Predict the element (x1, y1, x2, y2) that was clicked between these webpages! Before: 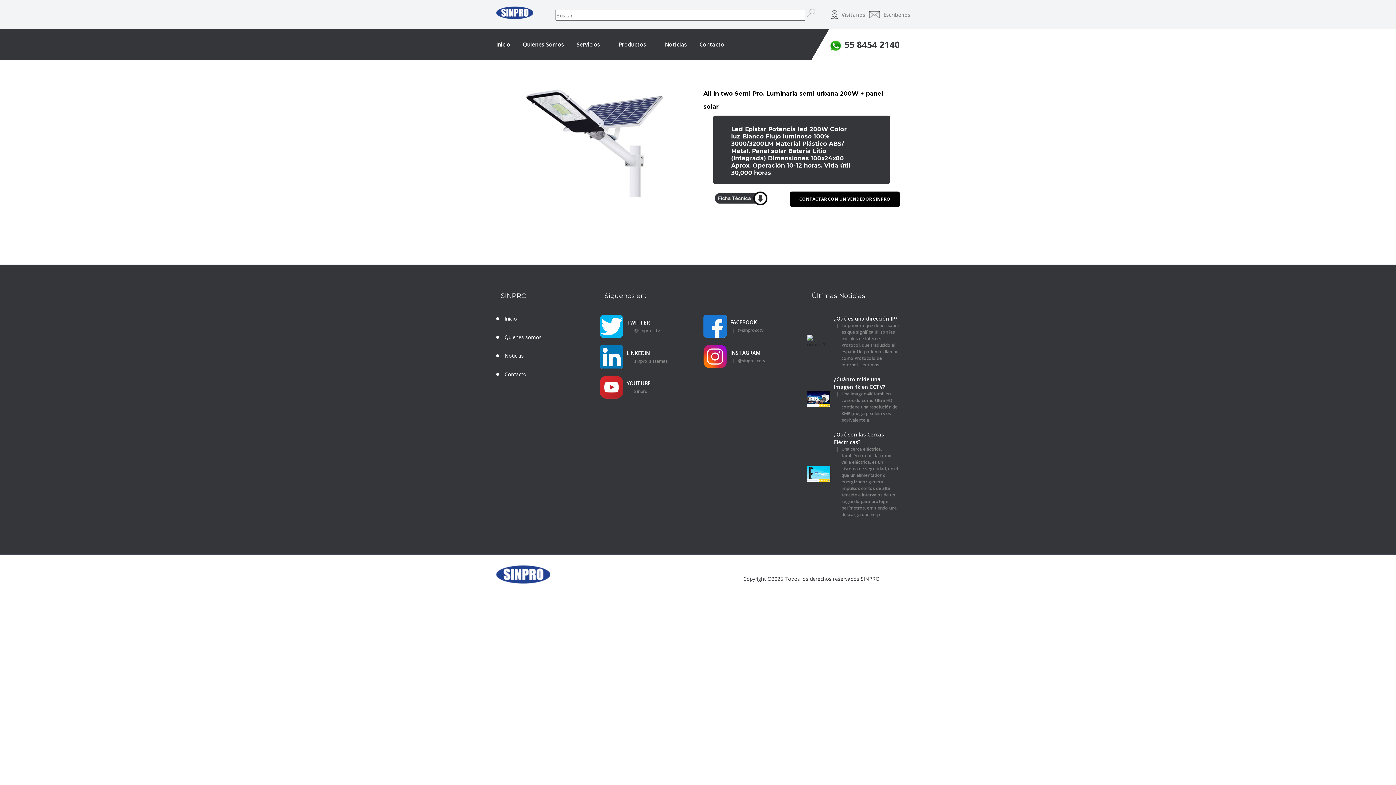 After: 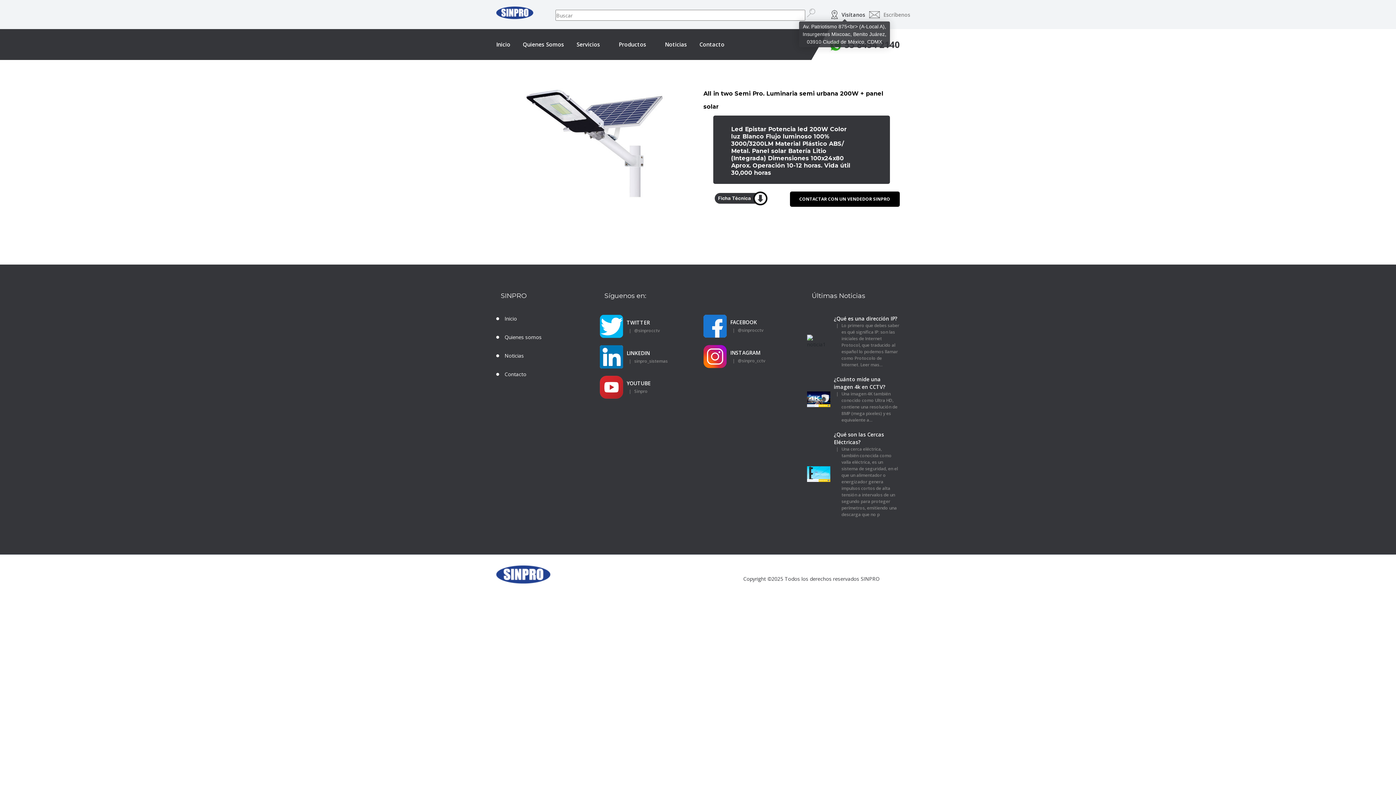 Action: bbox: (831, 10, 858, 19) label: Visítanos